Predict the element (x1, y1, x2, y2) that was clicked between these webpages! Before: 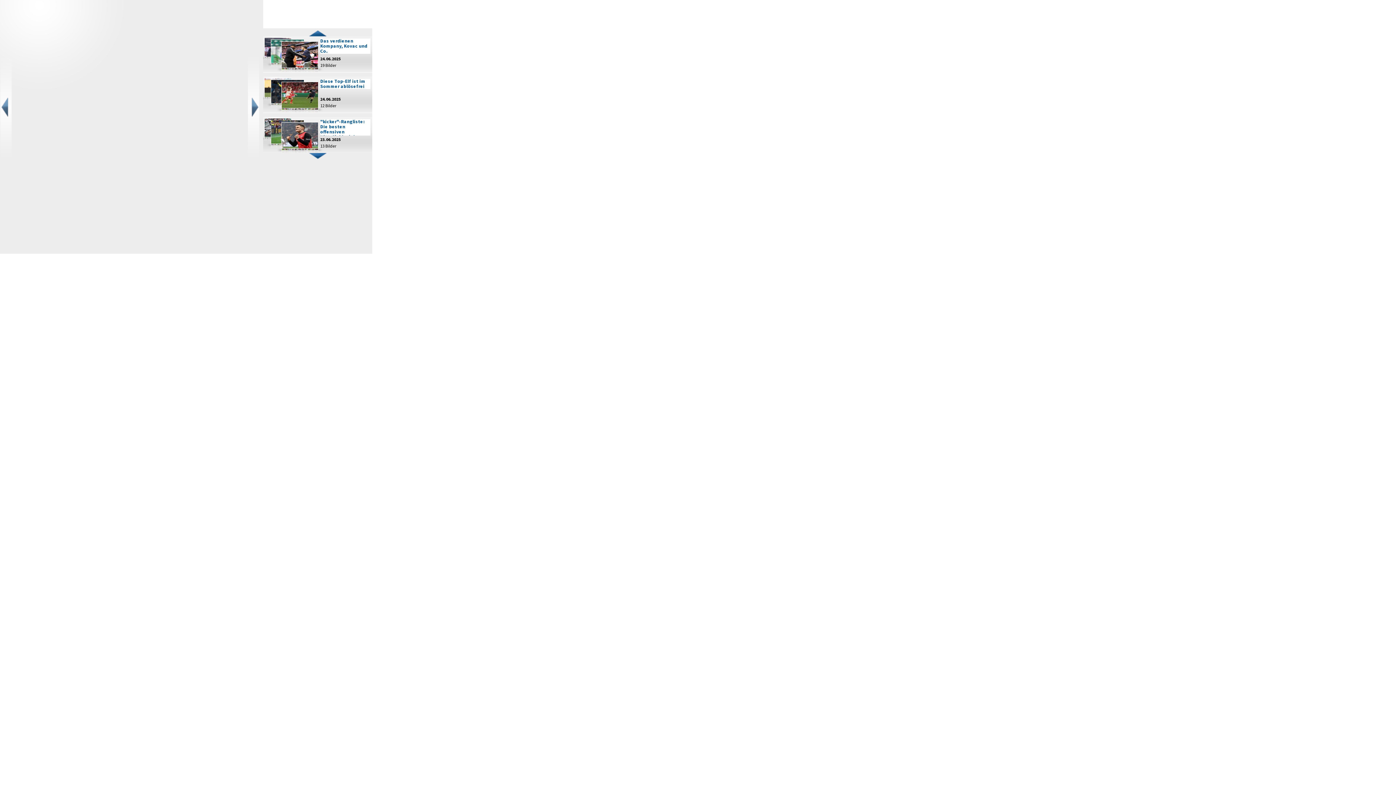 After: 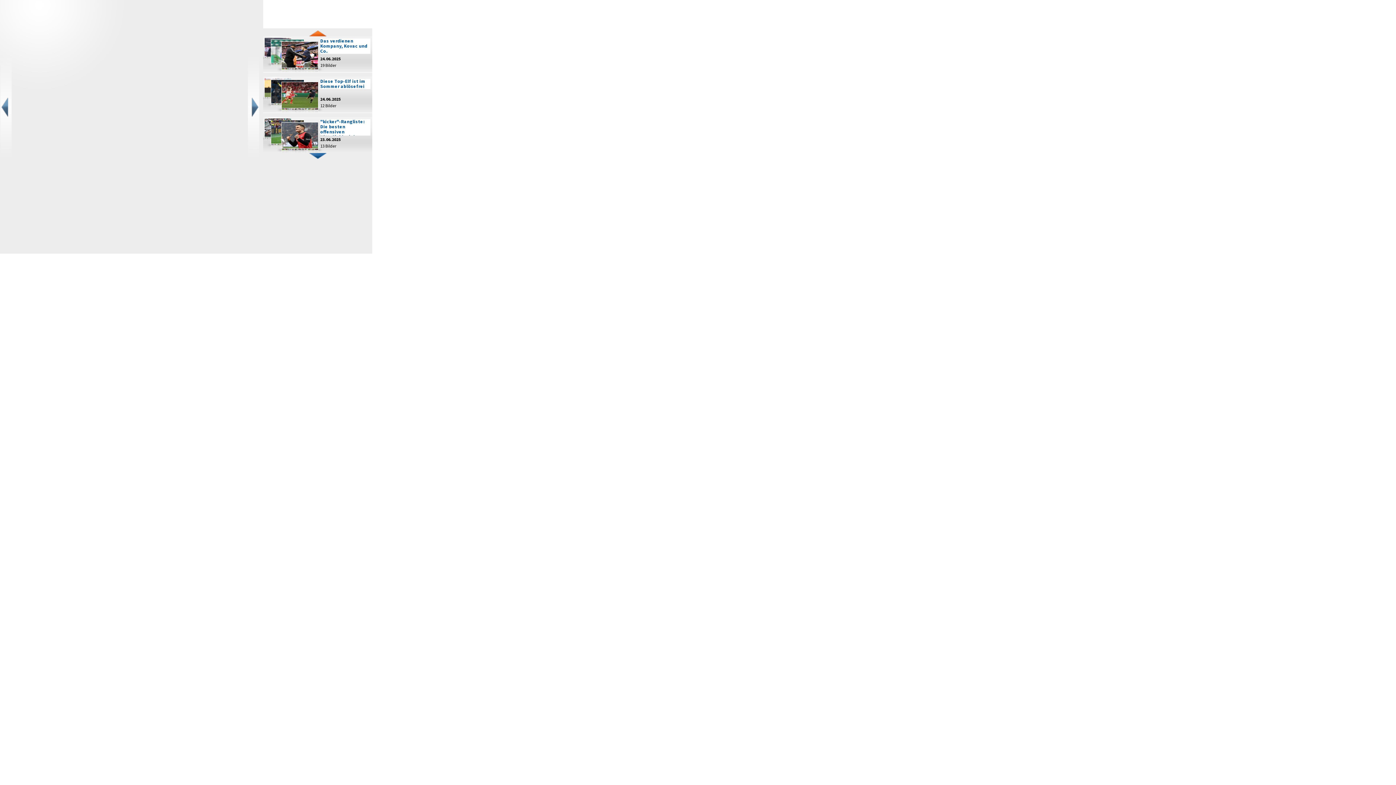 Action: bbox: (263, 30, 372, 36)